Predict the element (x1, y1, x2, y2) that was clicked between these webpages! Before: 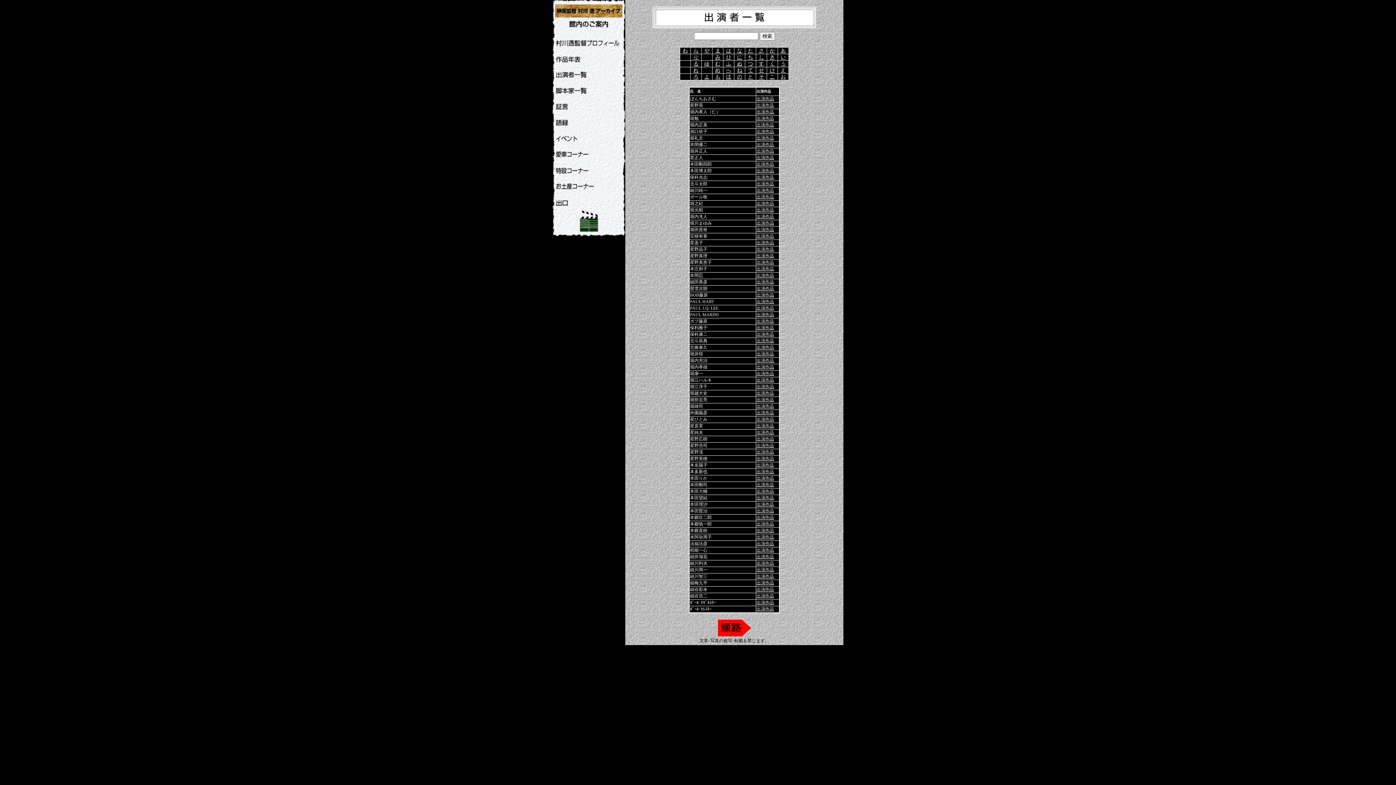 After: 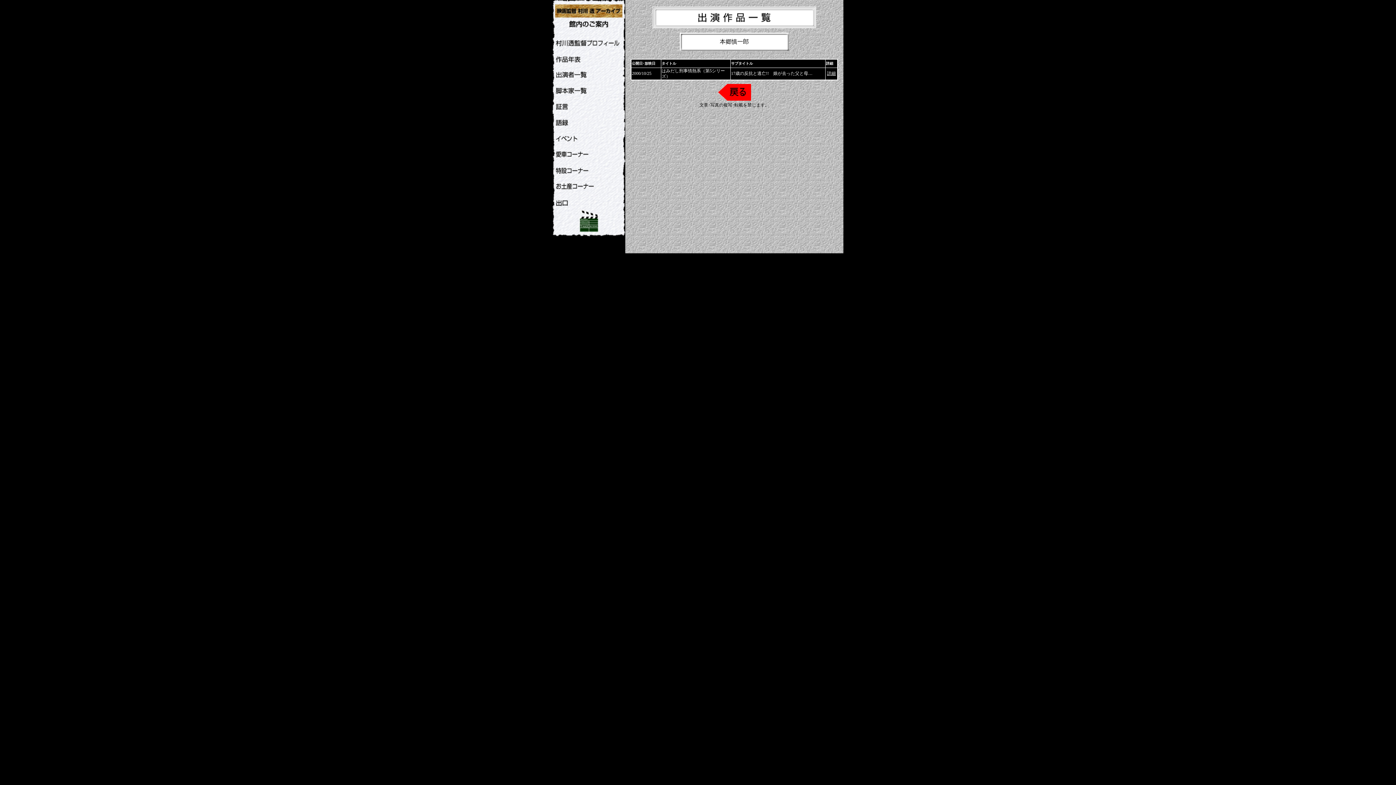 Action: label: 出演作品 bbox: (756, 521, 774, 526)